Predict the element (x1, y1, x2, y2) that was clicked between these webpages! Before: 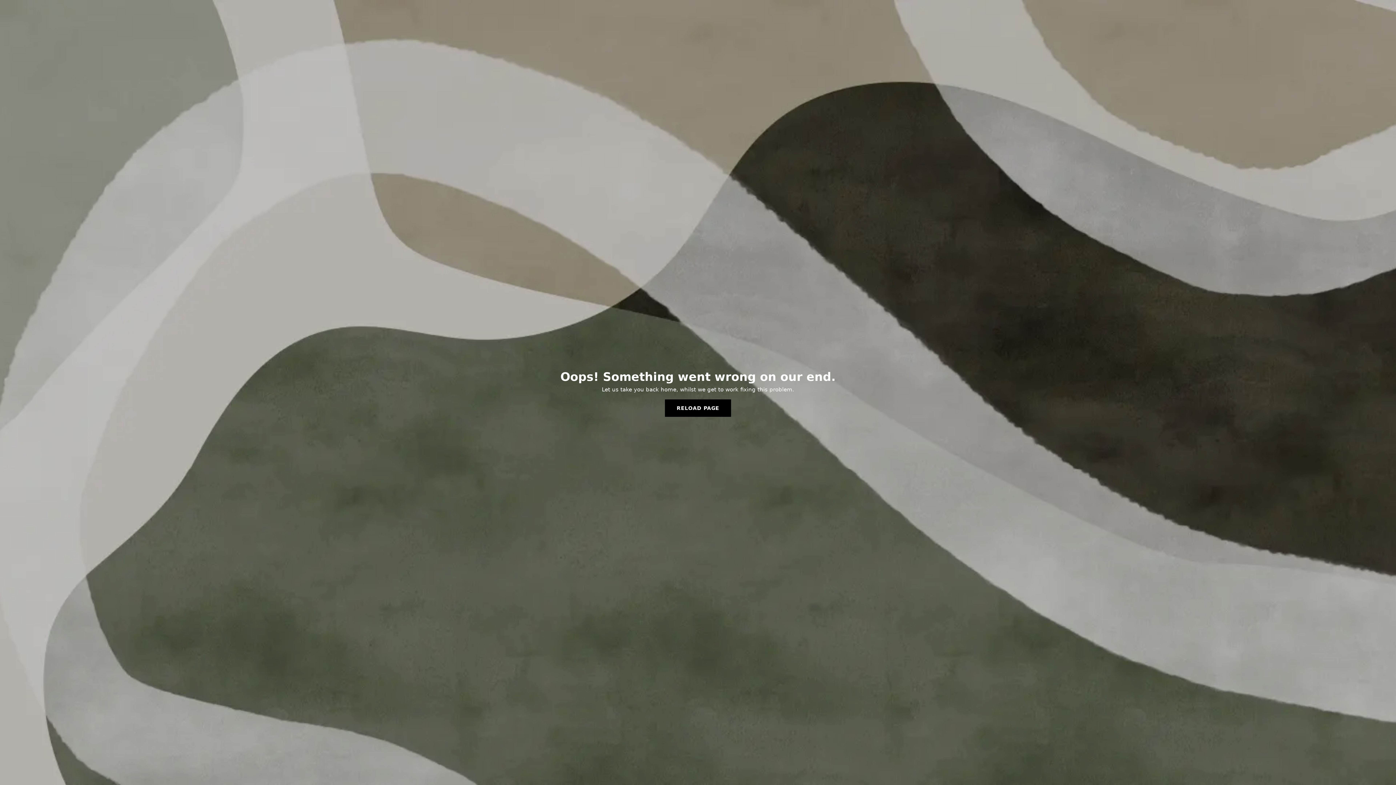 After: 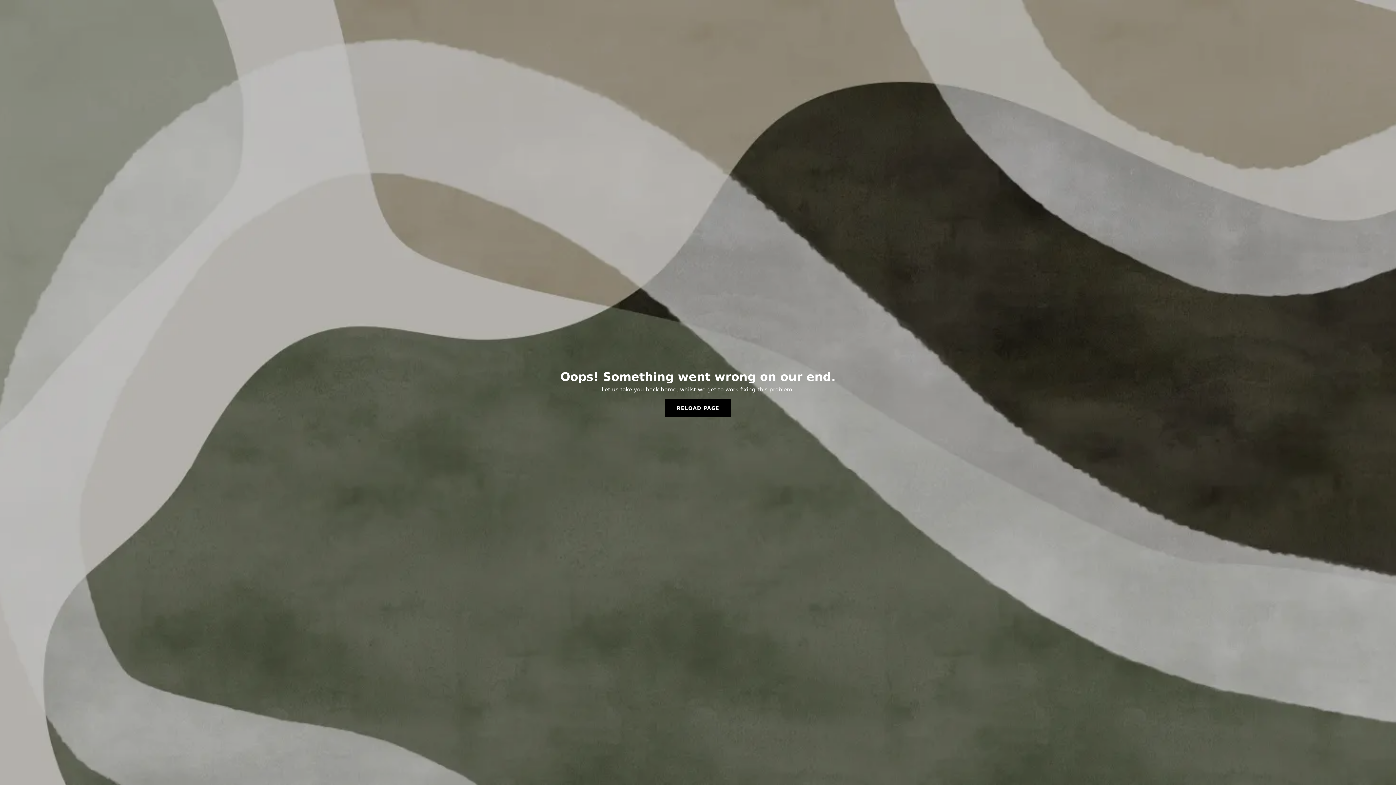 Action: bbox: (665, 399, 731, 417) label: RELOAD PAGE